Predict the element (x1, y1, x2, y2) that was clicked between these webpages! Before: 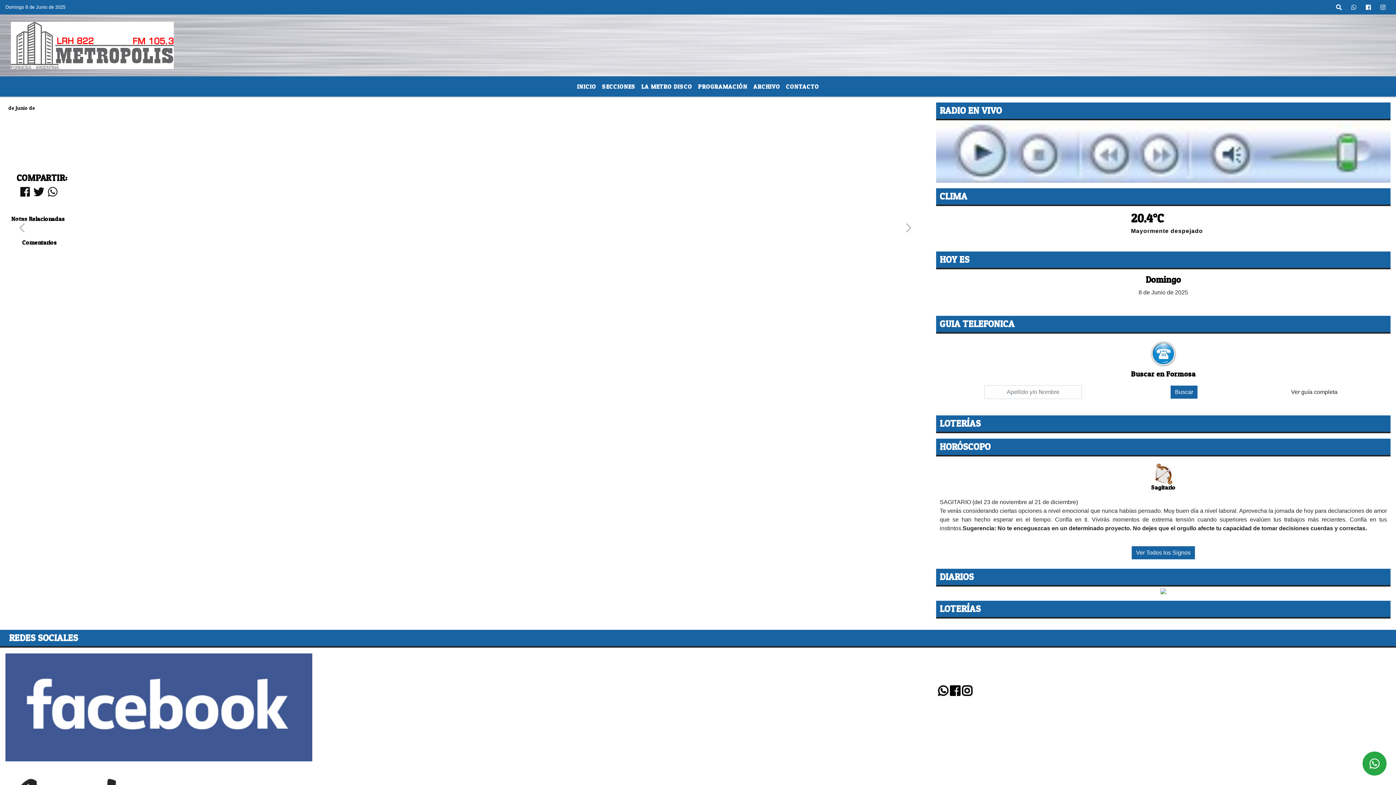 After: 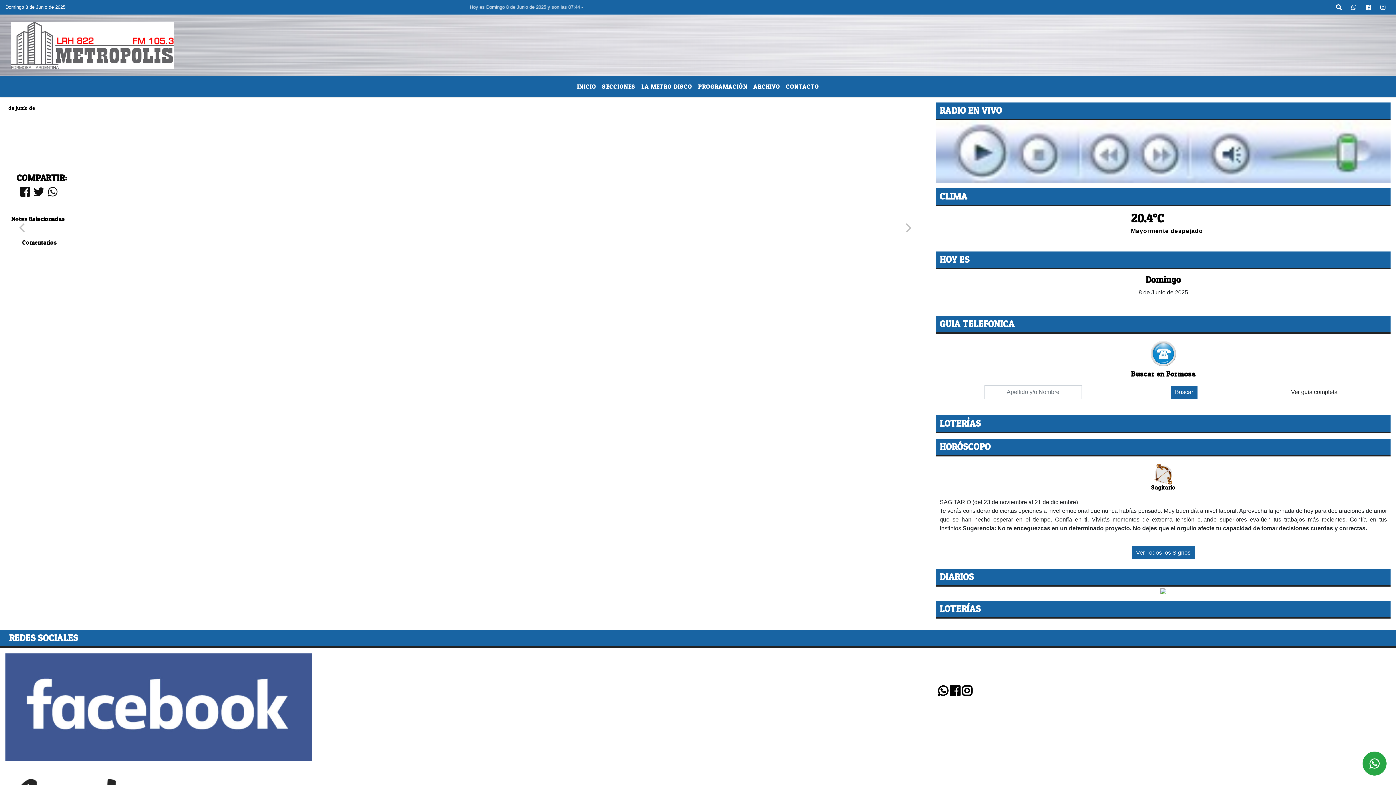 Action: bbox: (48, 186, 57, 198)